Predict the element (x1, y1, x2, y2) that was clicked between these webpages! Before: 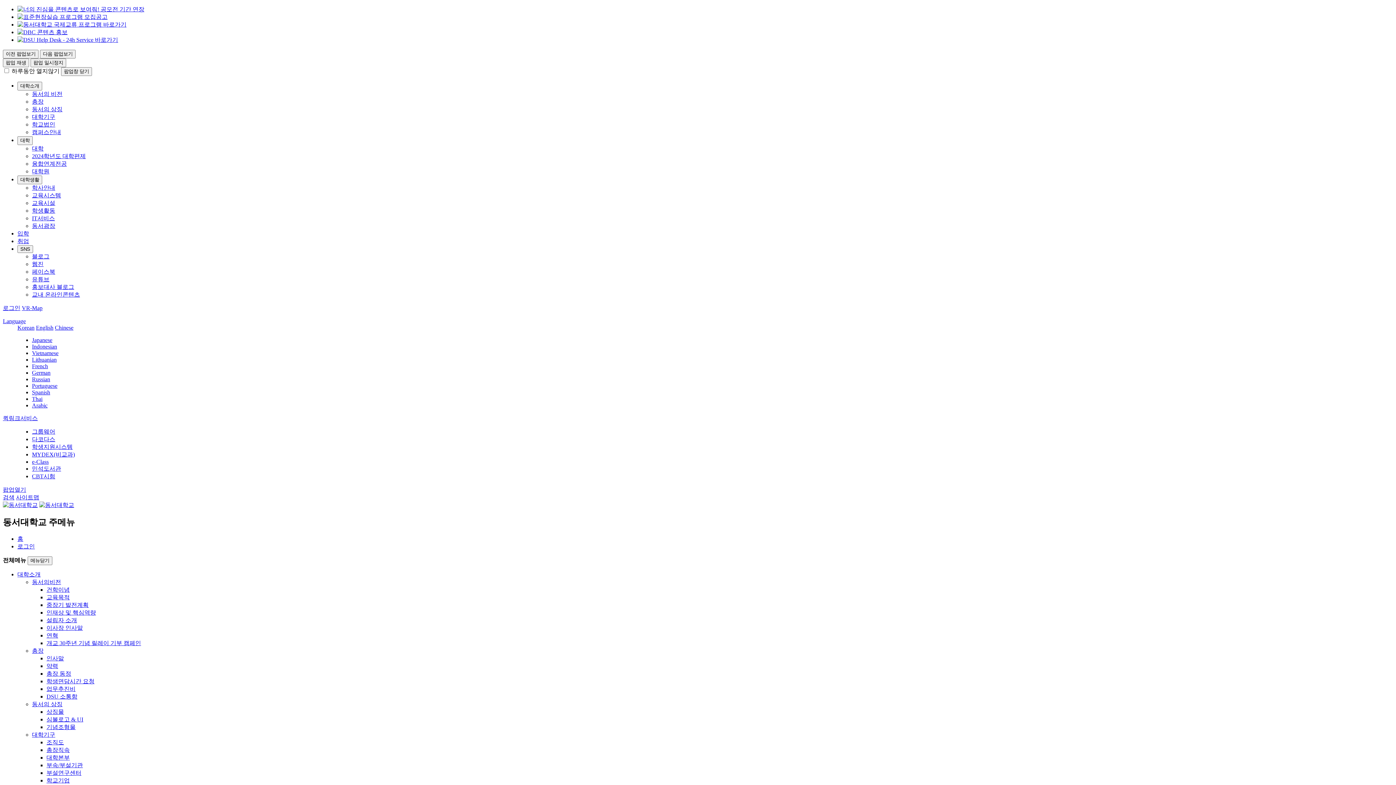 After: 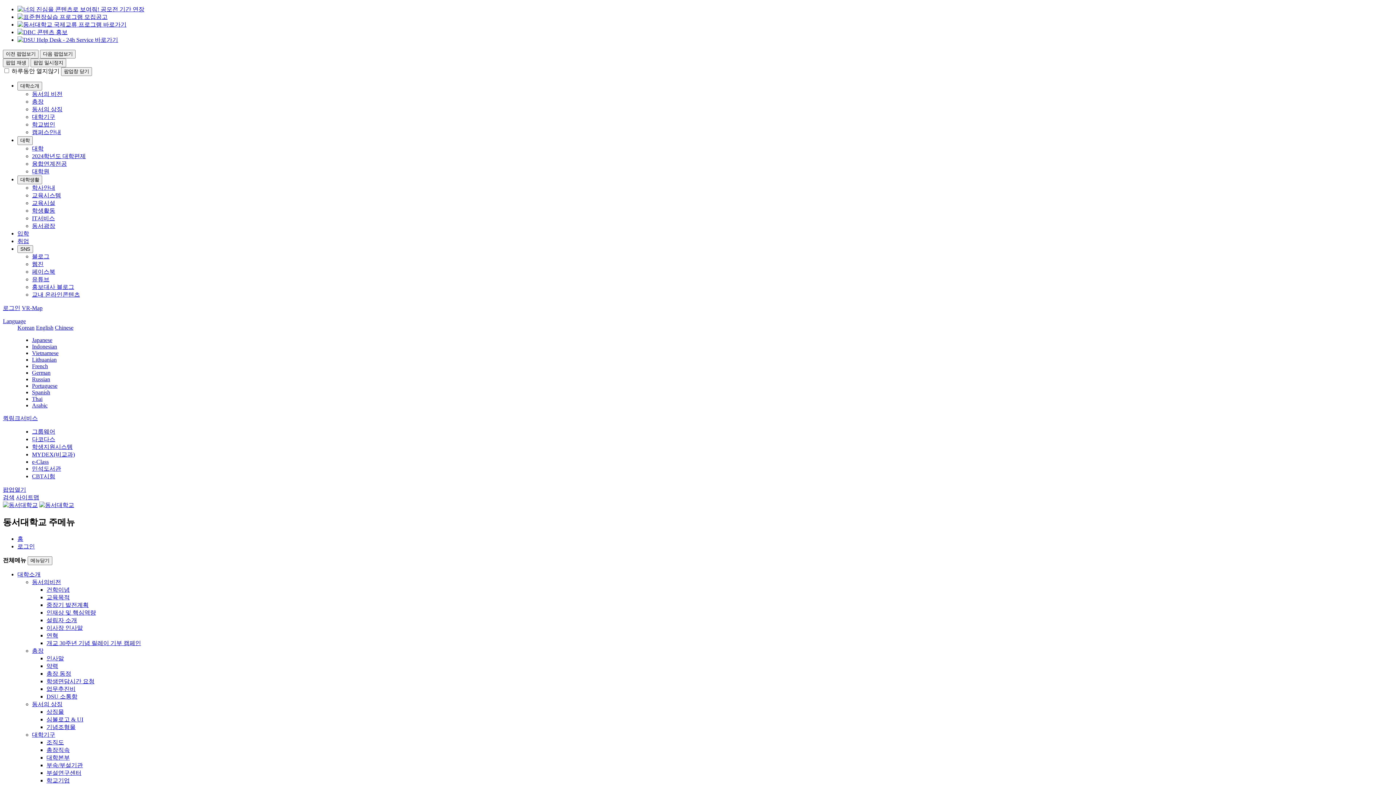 Action: bbox: (32, 291, 80, 297) label: 교내 온라인콘텐츠